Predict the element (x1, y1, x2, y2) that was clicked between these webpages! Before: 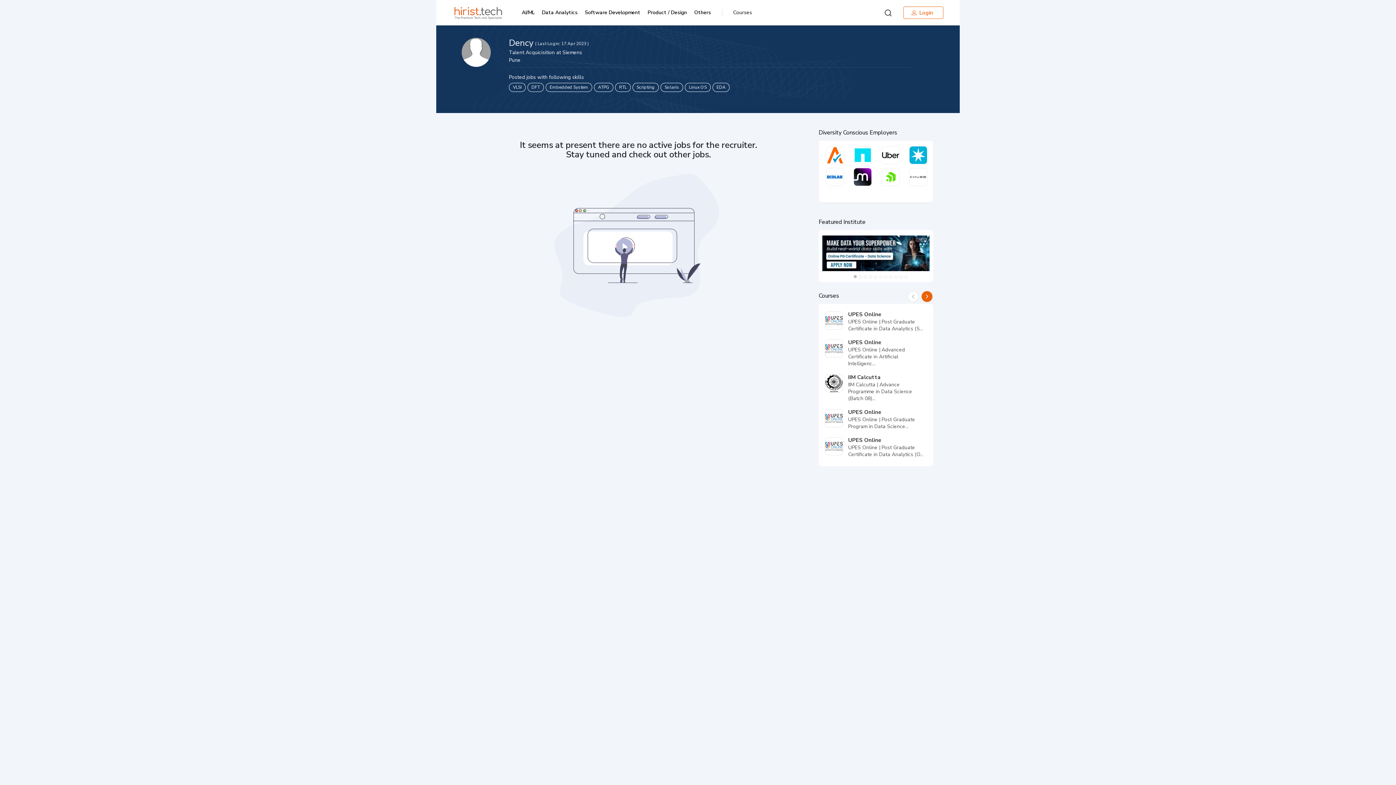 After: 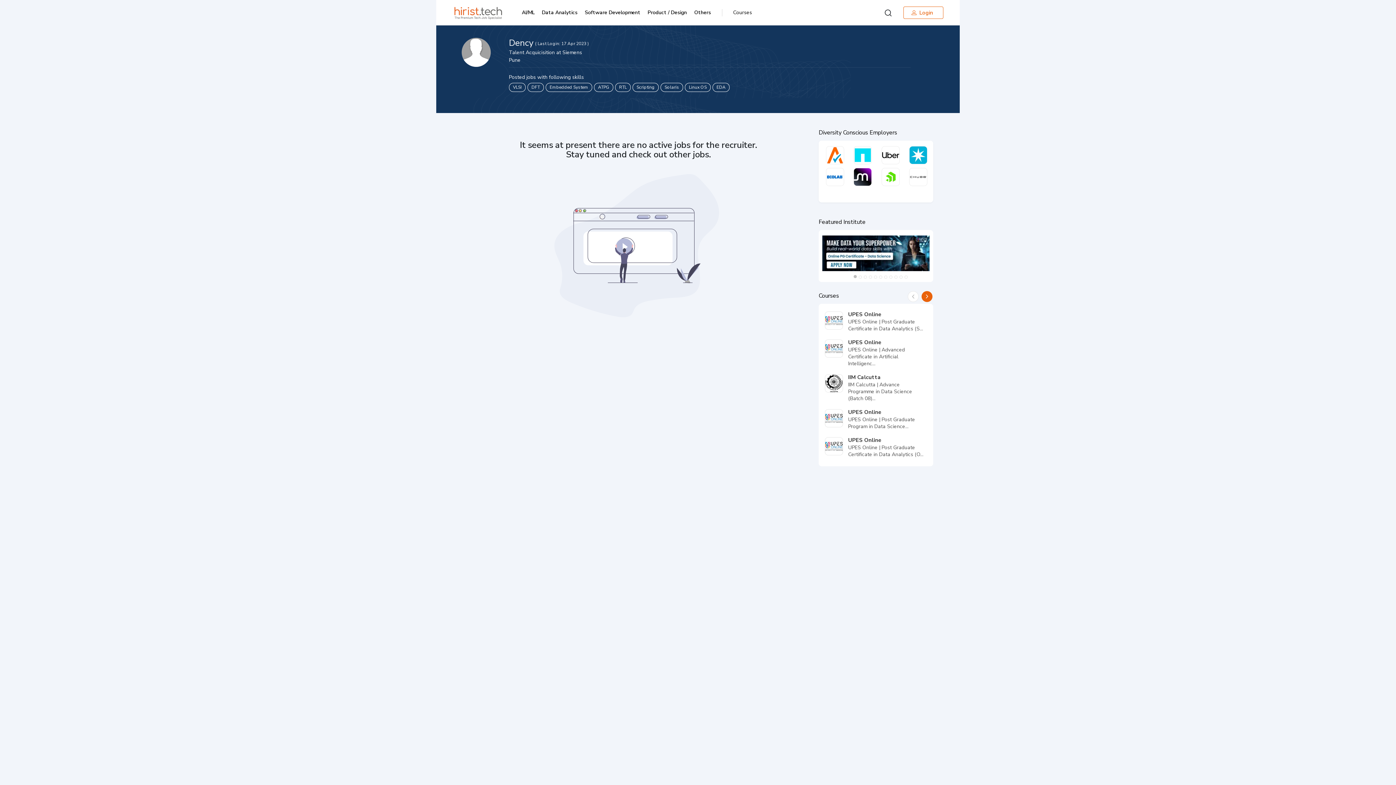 Action: bbox: (851, 274, 859, 281) label: 1